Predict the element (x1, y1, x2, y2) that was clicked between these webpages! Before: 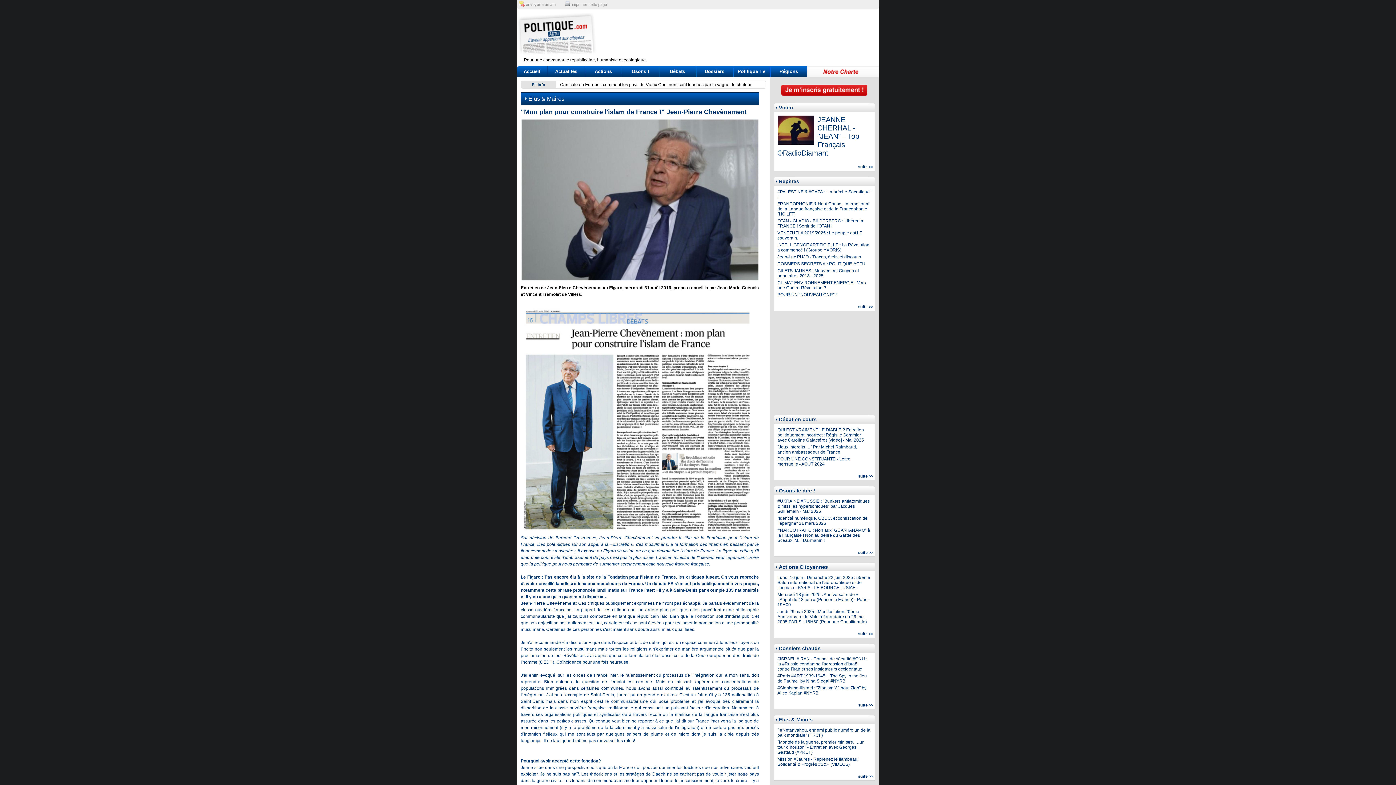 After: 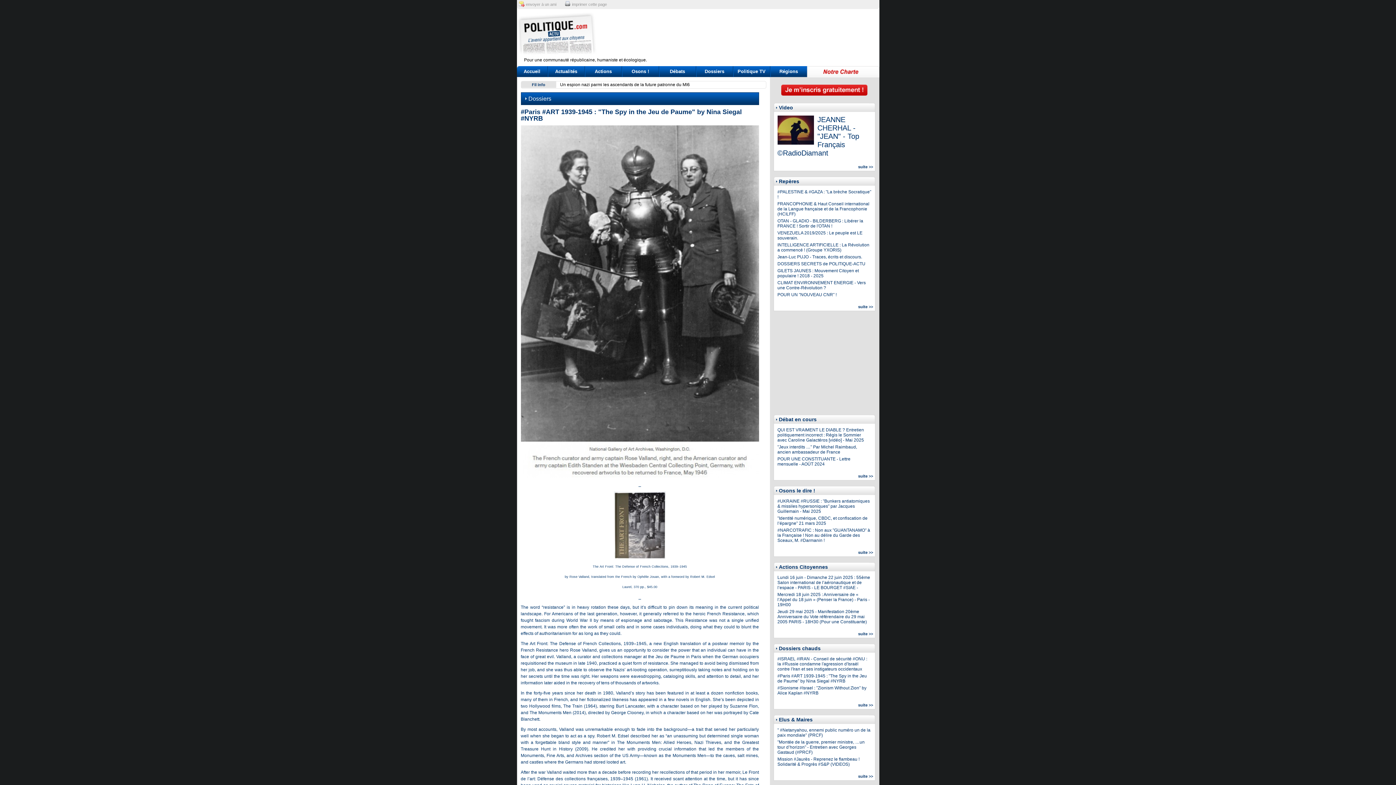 Action: label: #Paris #ART 1939-1945 : "The Spy in the Jeu de Paume" by Nina Siegal #NYRB bbox: (777, 673, 867, 684)